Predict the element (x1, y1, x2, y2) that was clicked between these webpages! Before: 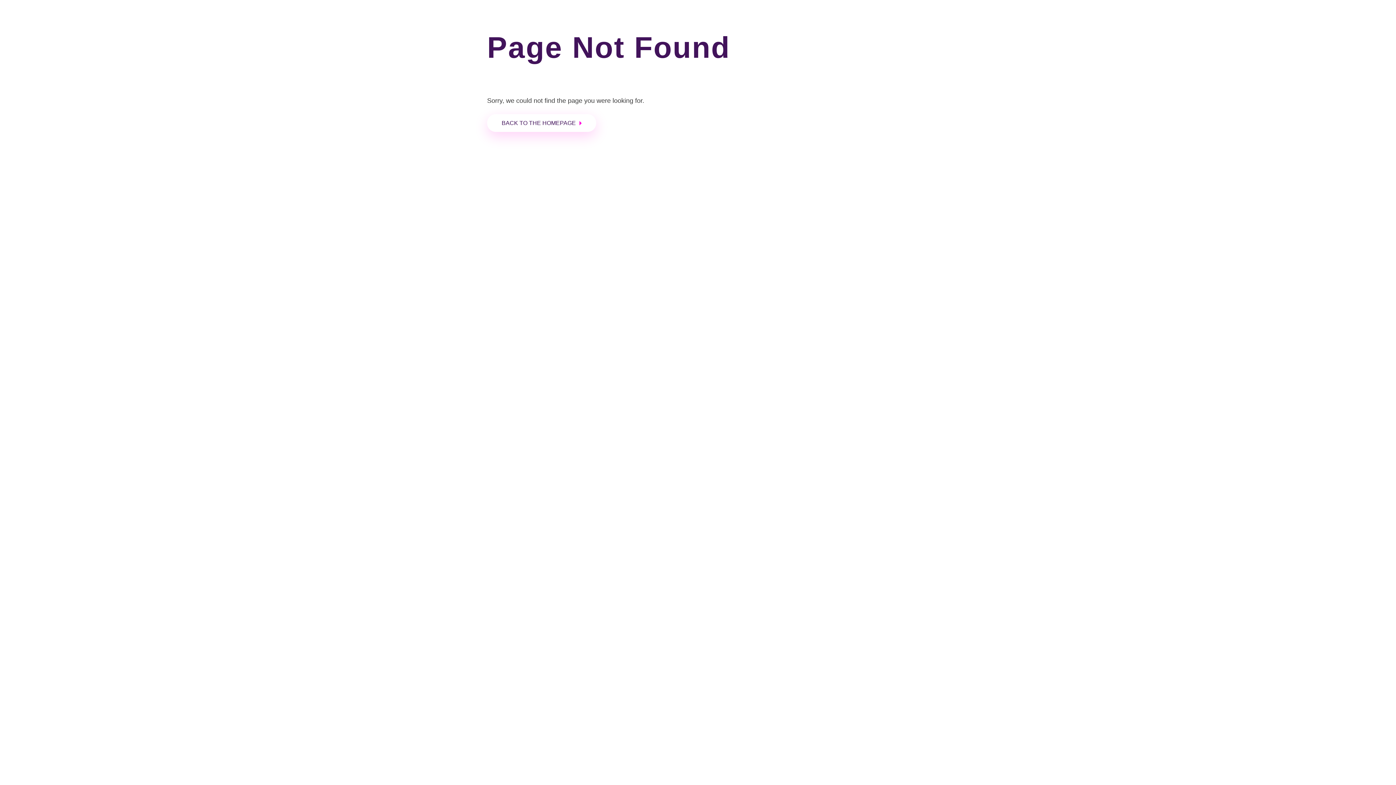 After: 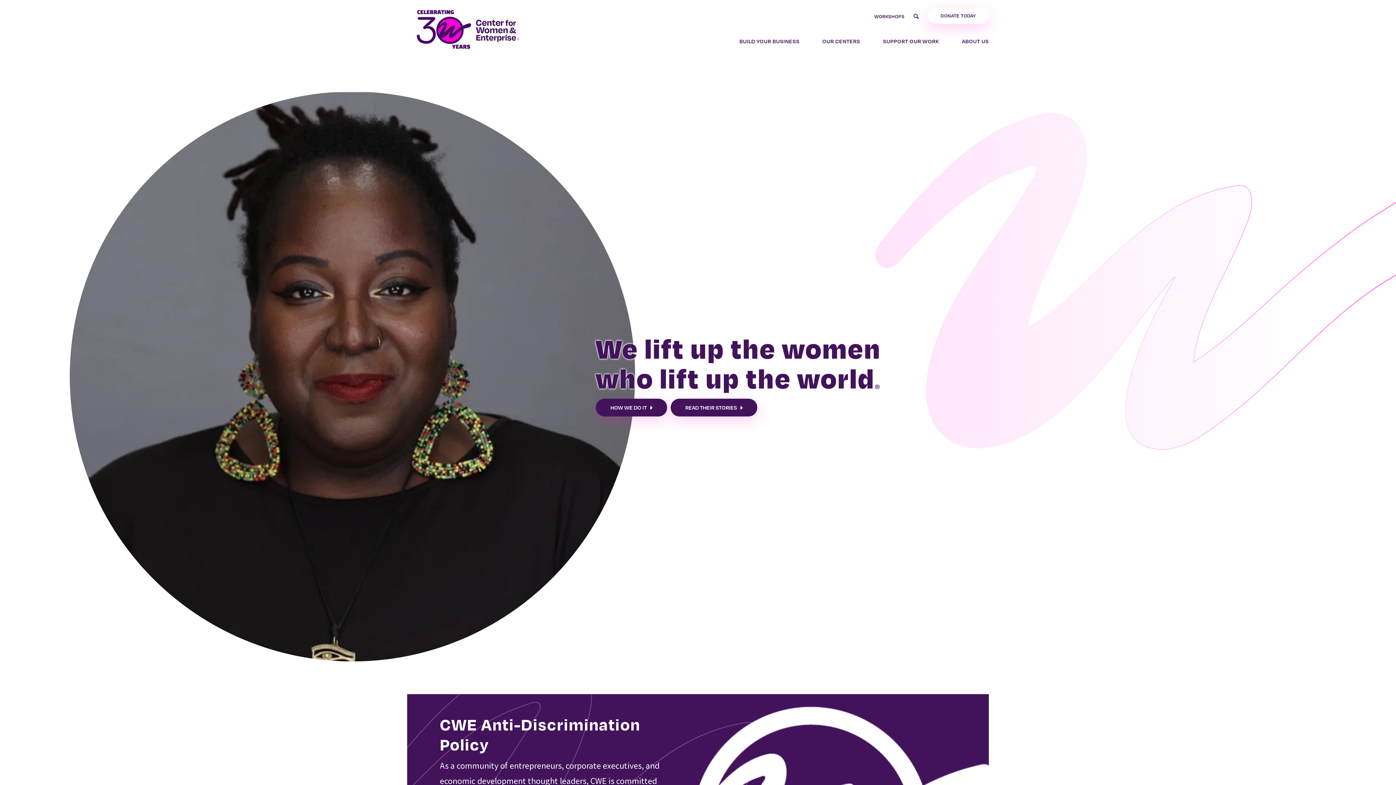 Action: label: BACK TO THE HOMEPAGE bbox: (487, 114, 596, 132)